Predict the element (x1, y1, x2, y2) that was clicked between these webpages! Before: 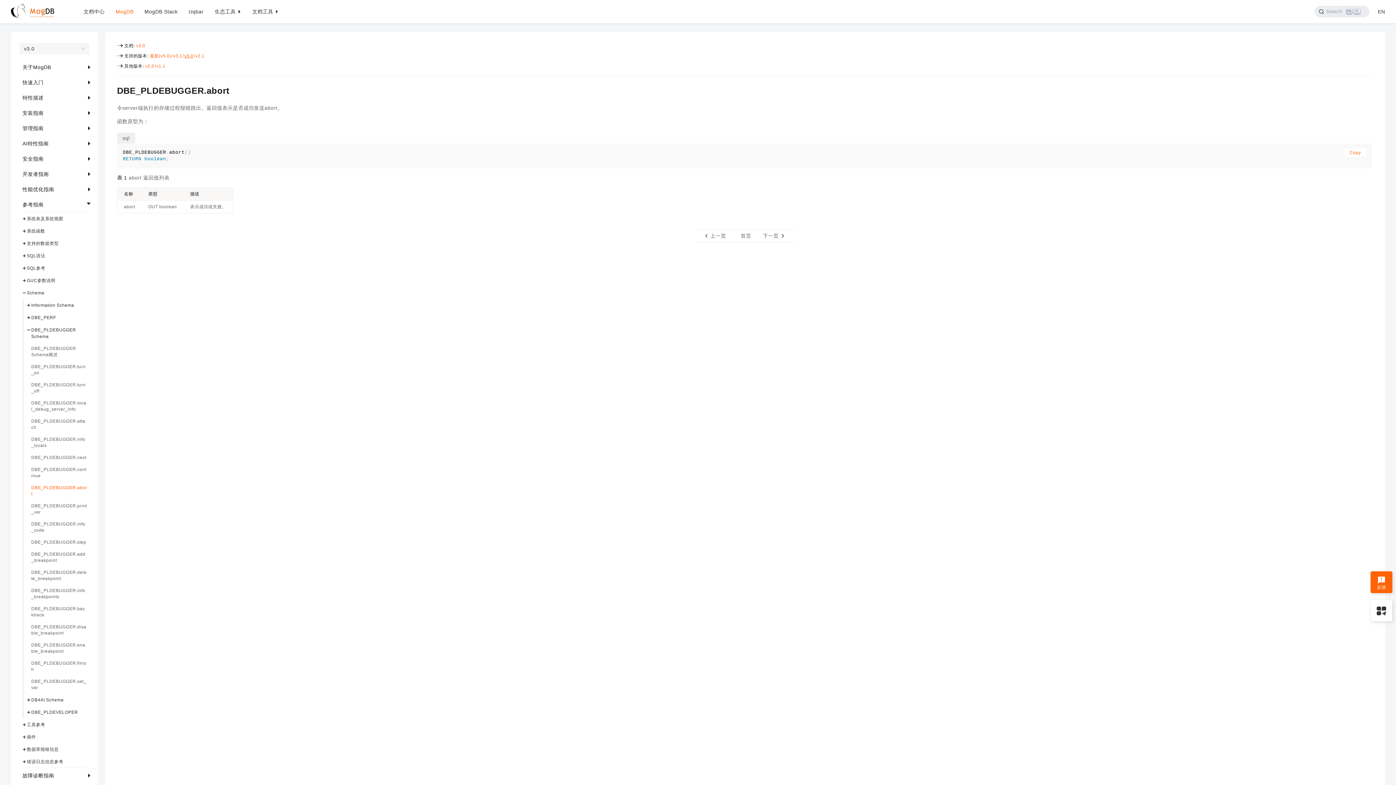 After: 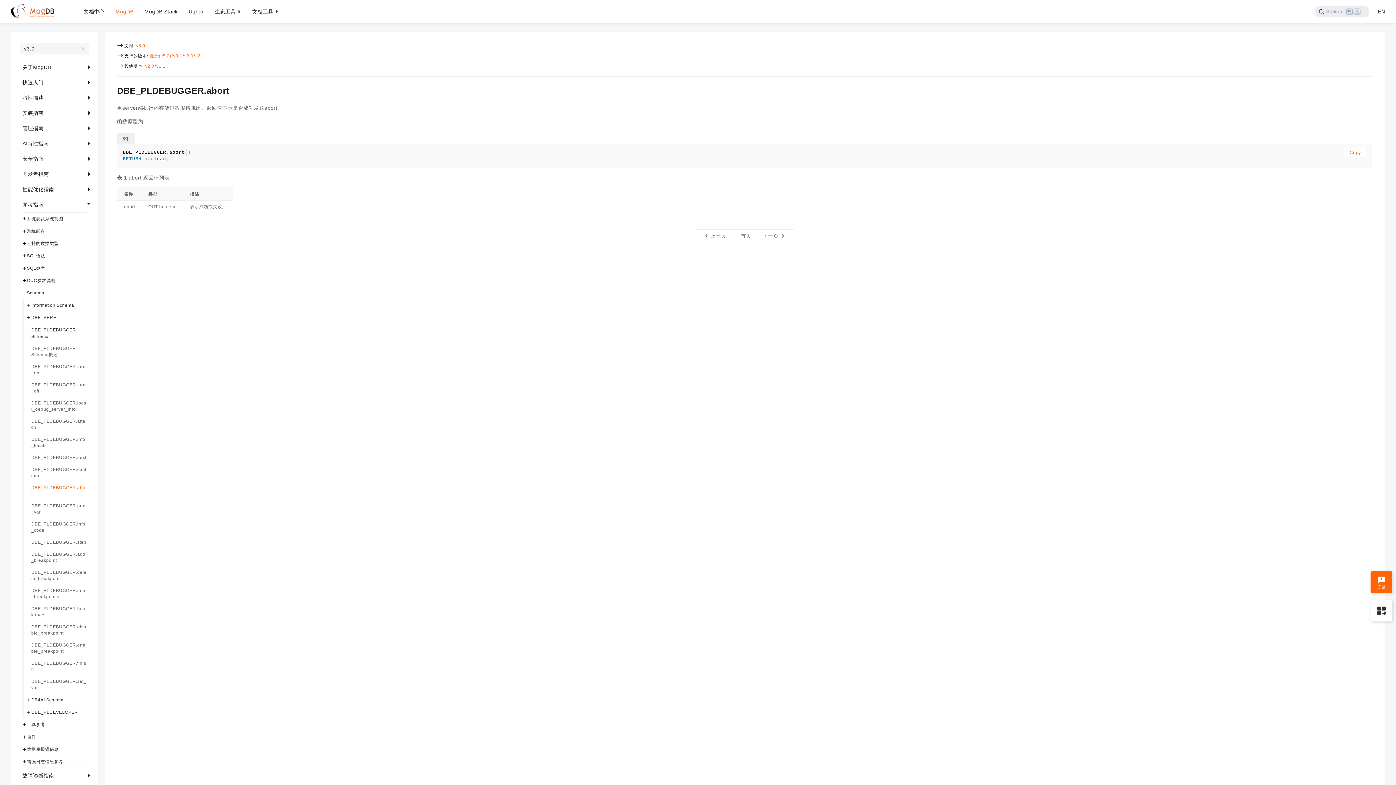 Action: bbox: (184, 53, 193, 58) label: v3.0